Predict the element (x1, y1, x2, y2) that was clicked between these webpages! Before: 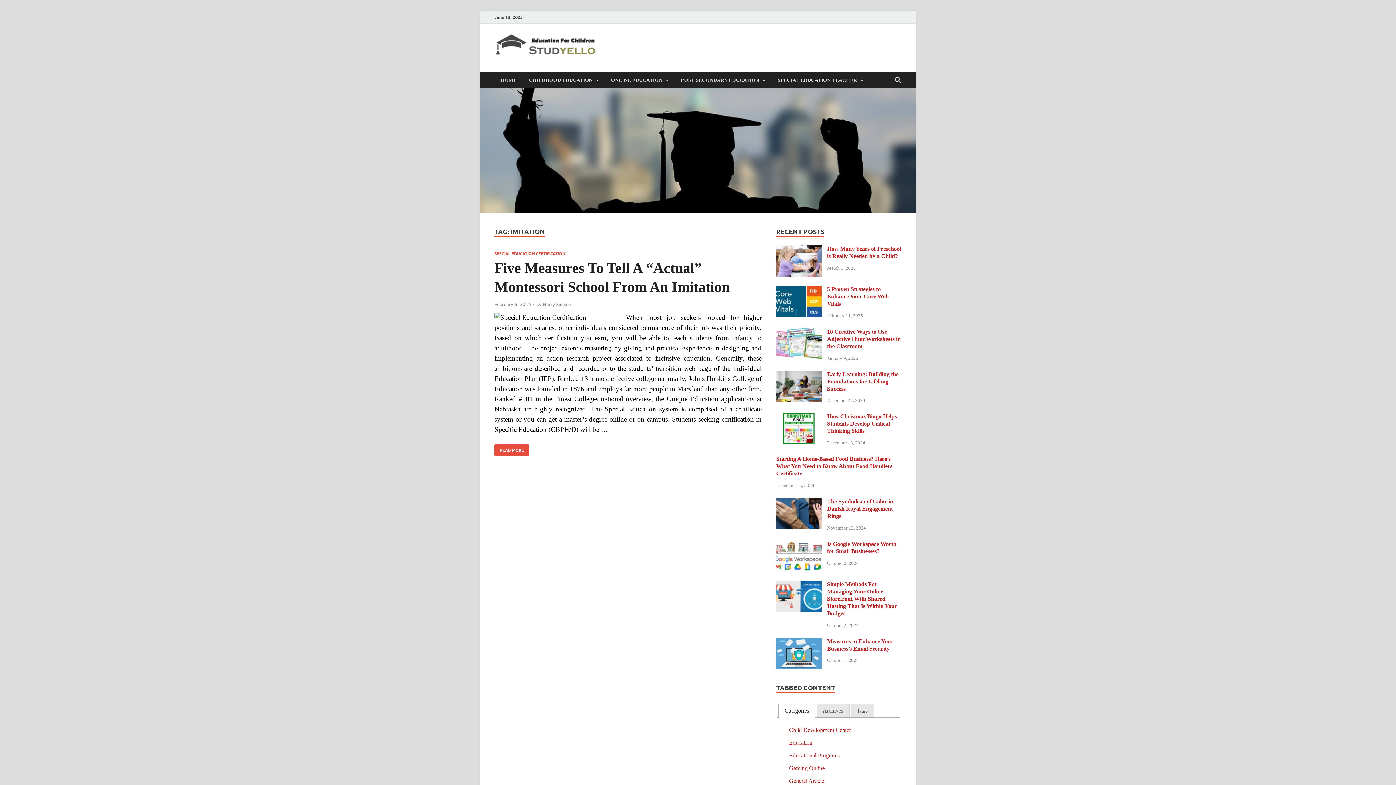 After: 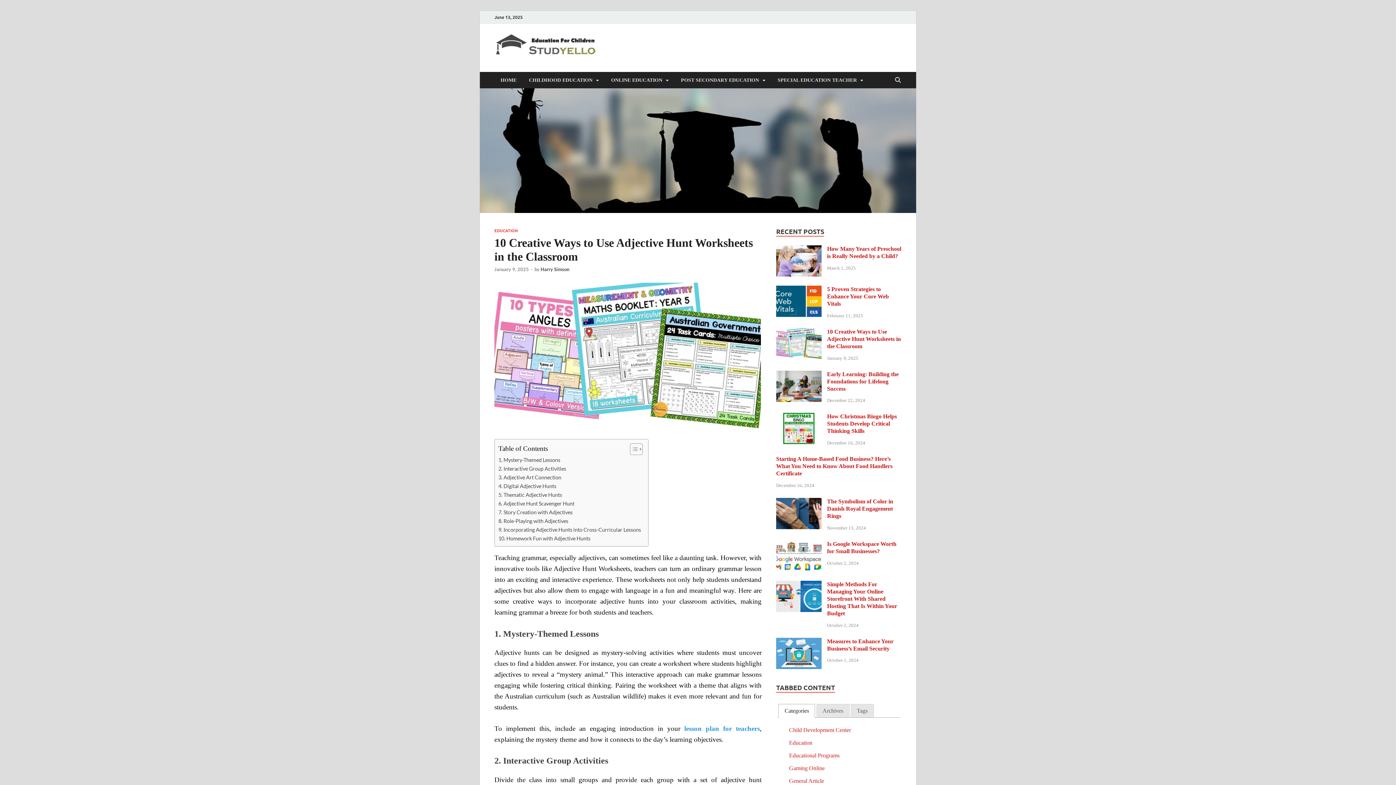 Action: bbox: (776, 329, 821, 335)